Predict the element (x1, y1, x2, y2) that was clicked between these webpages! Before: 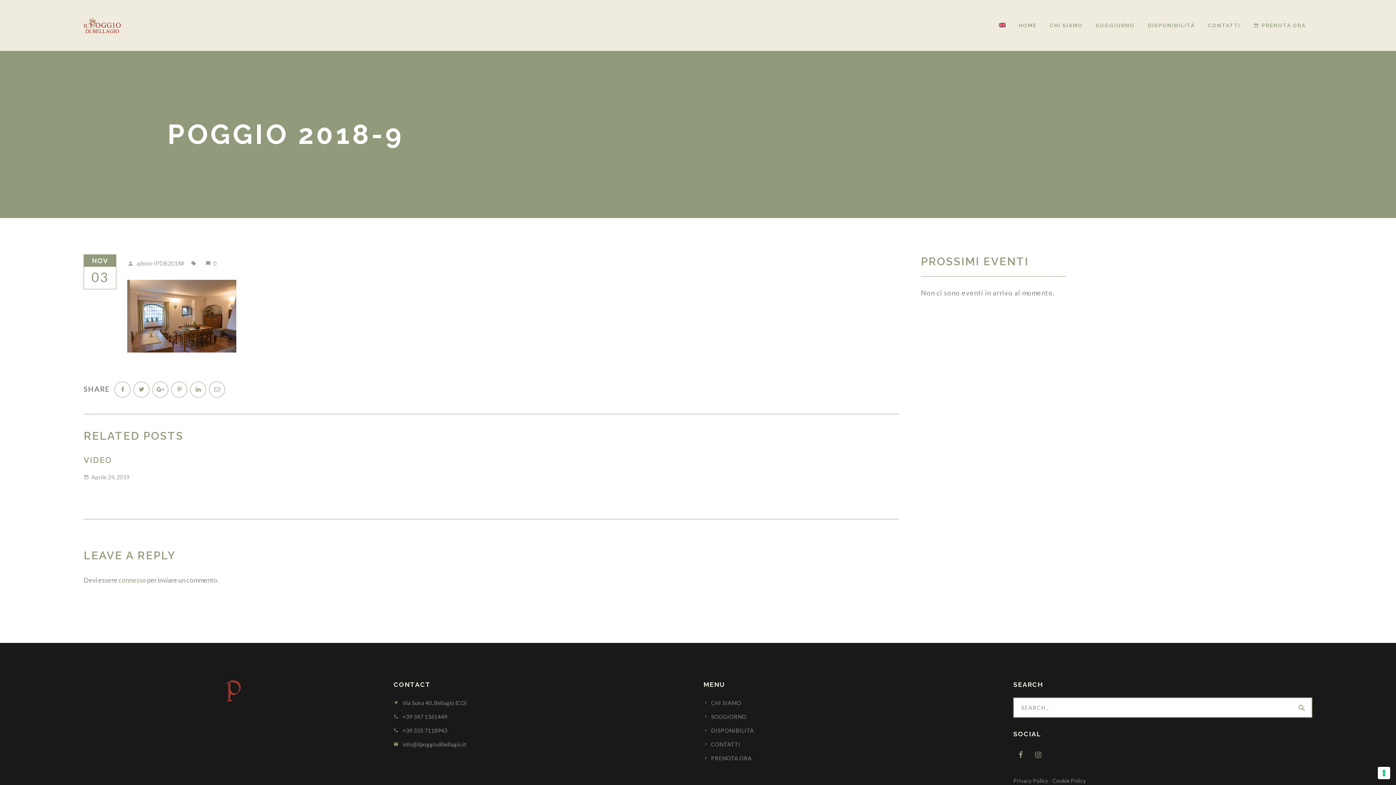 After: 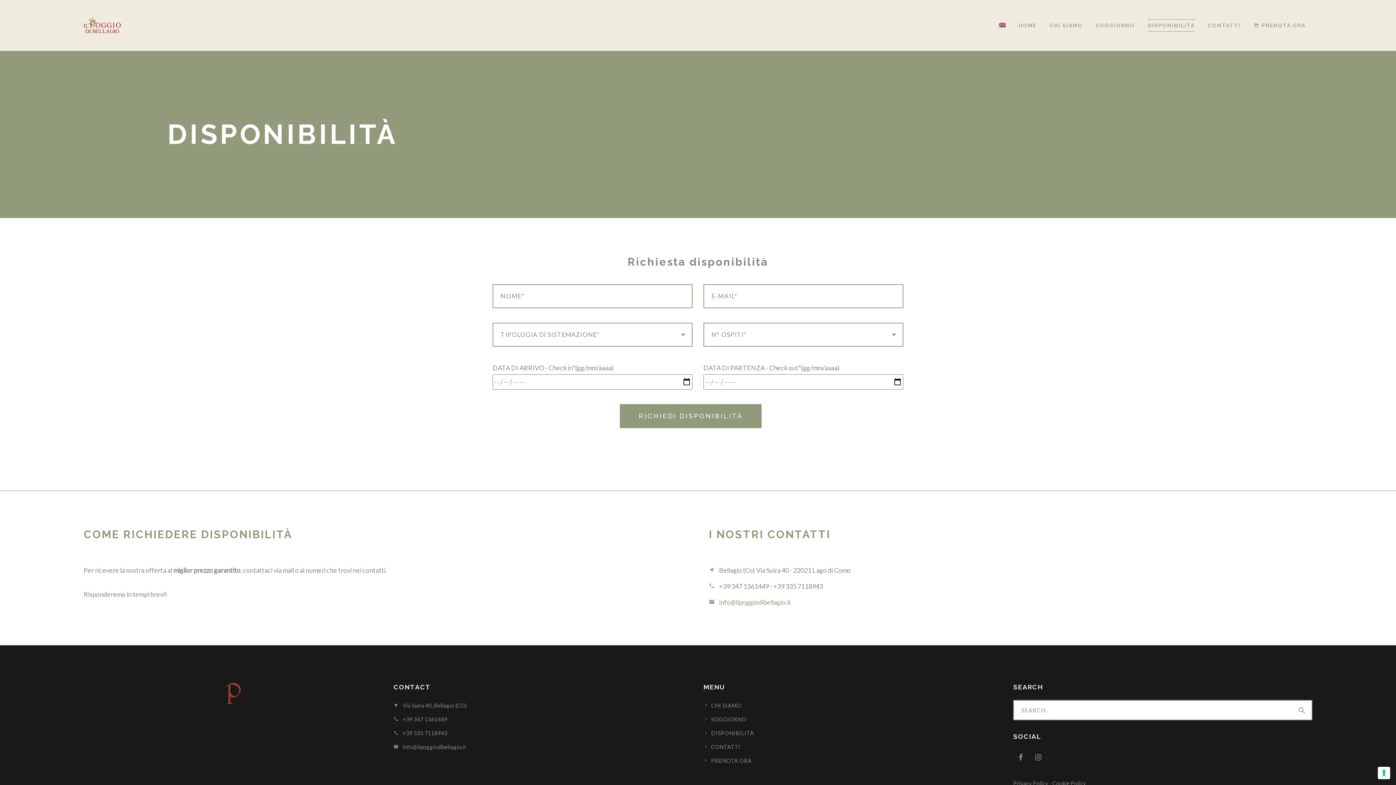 Action: bbox: (1141, 10, 1201, 40) label: DISPONIBILITÀ